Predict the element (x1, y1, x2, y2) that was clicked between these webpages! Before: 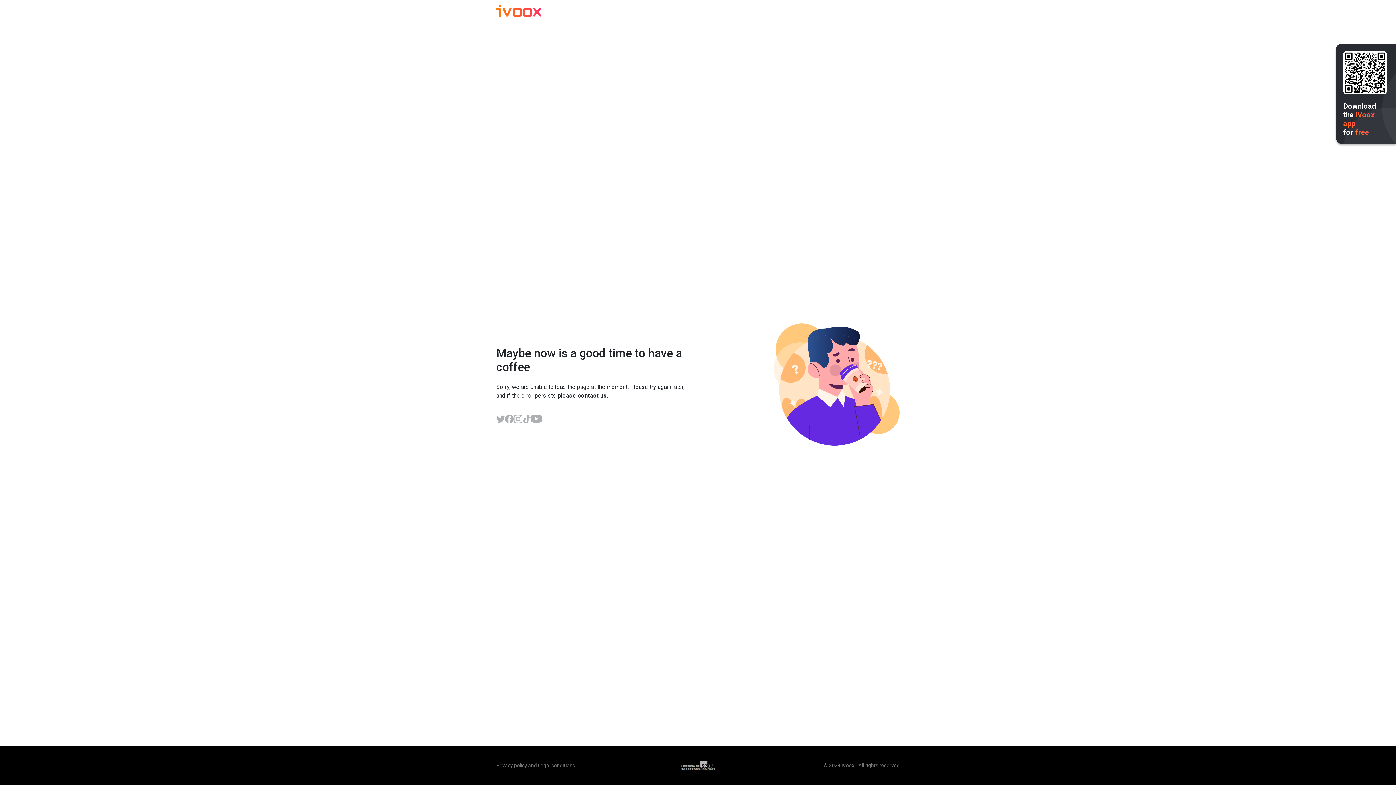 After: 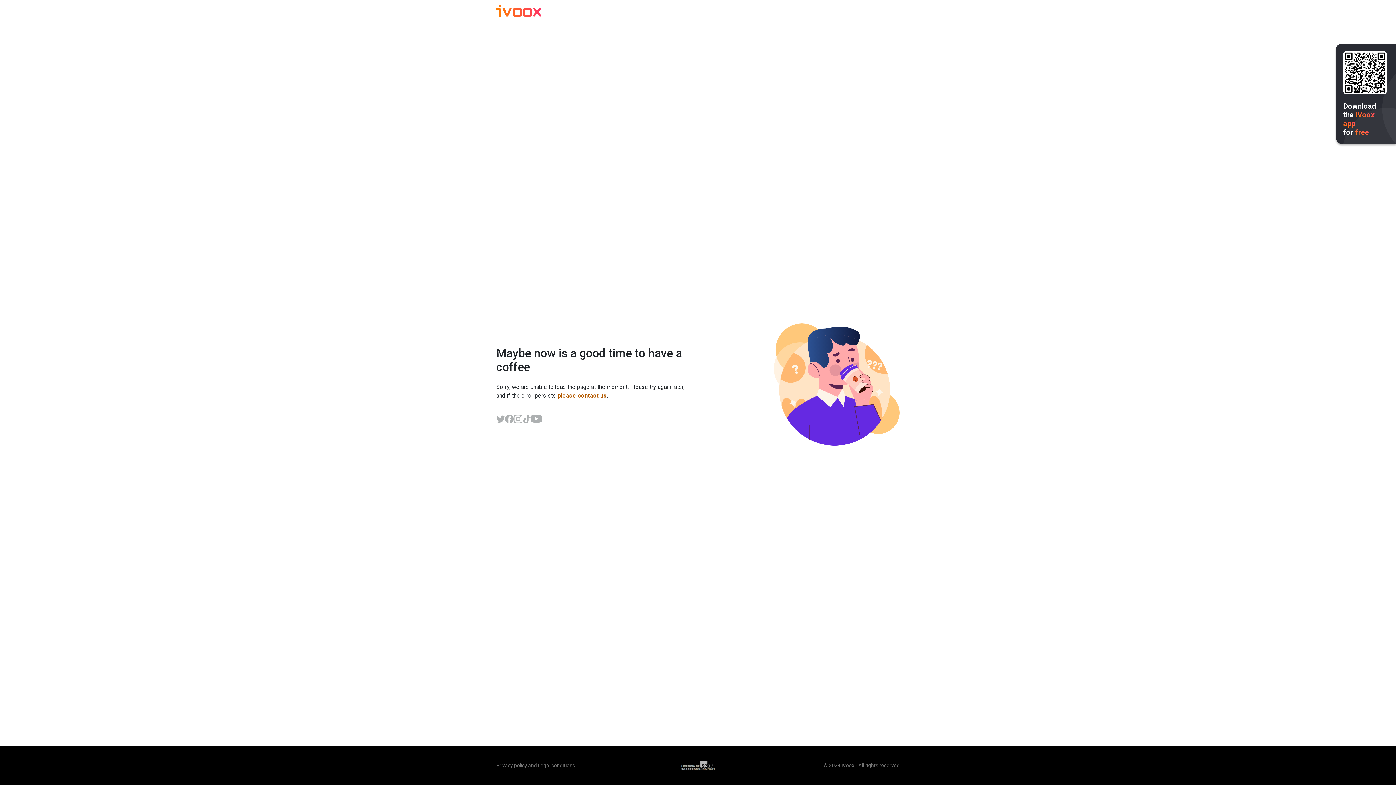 Action: label: please contact us bbox: (557, 392, 606, 399)